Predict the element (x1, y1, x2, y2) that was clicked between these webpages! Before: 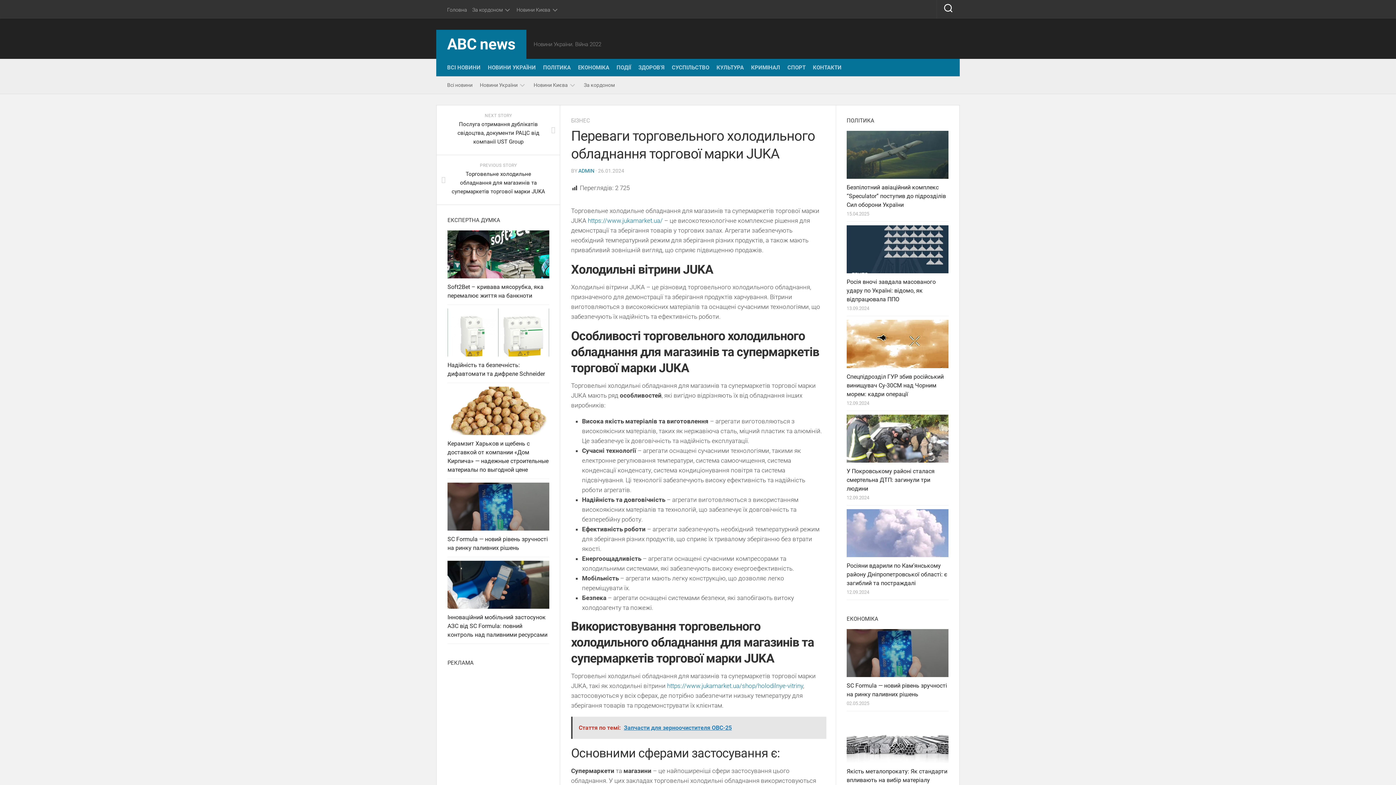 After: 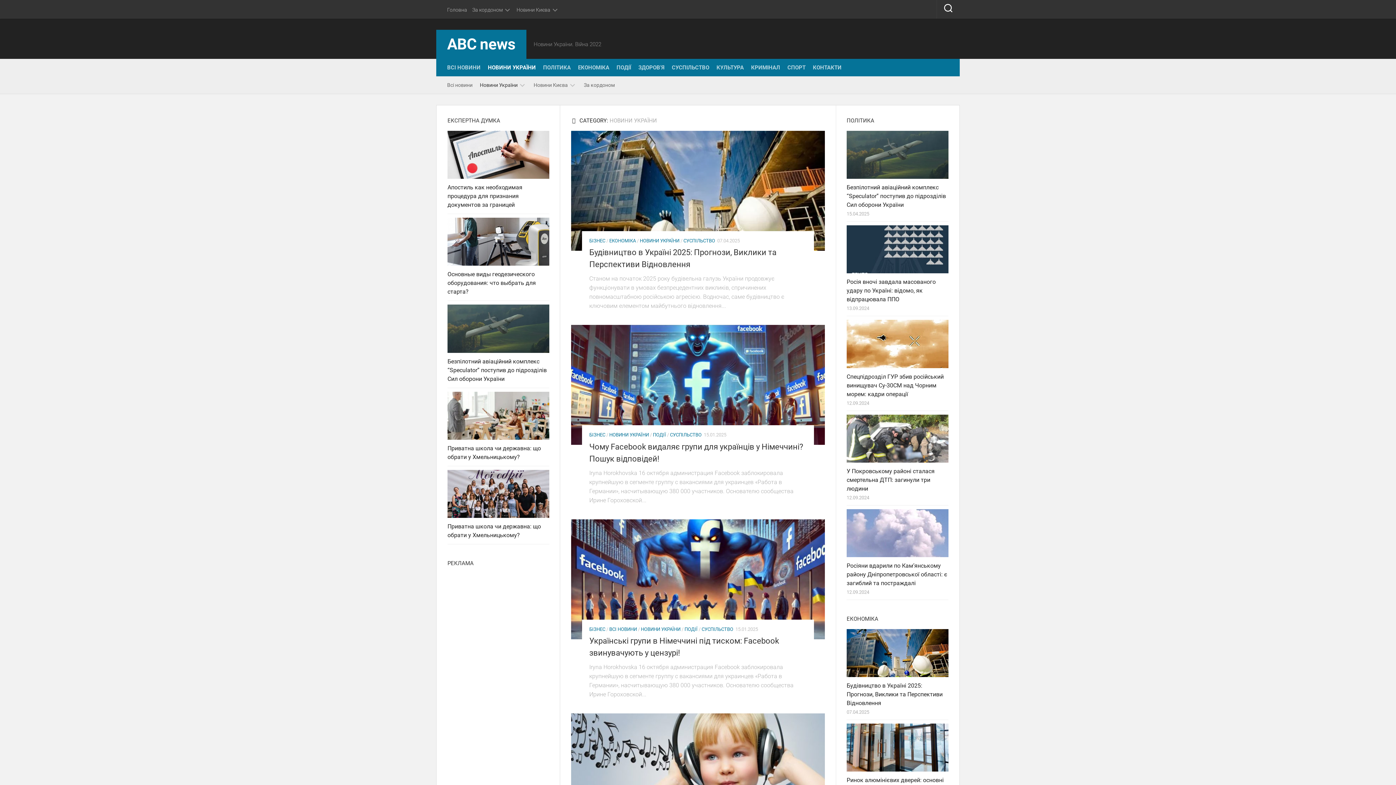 Action: label: НОВИНИ УКРАЇНИ bbox: (488, 64, 536, 71)